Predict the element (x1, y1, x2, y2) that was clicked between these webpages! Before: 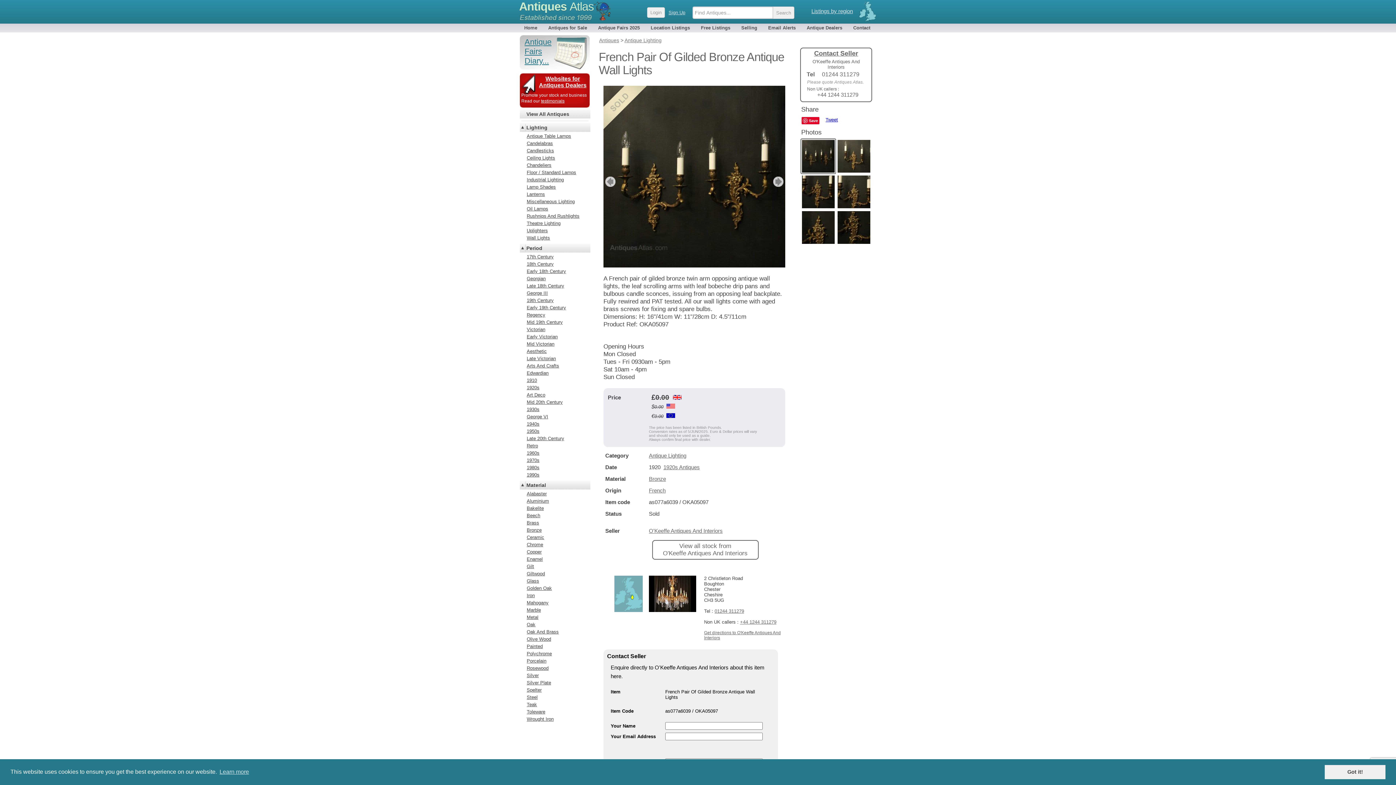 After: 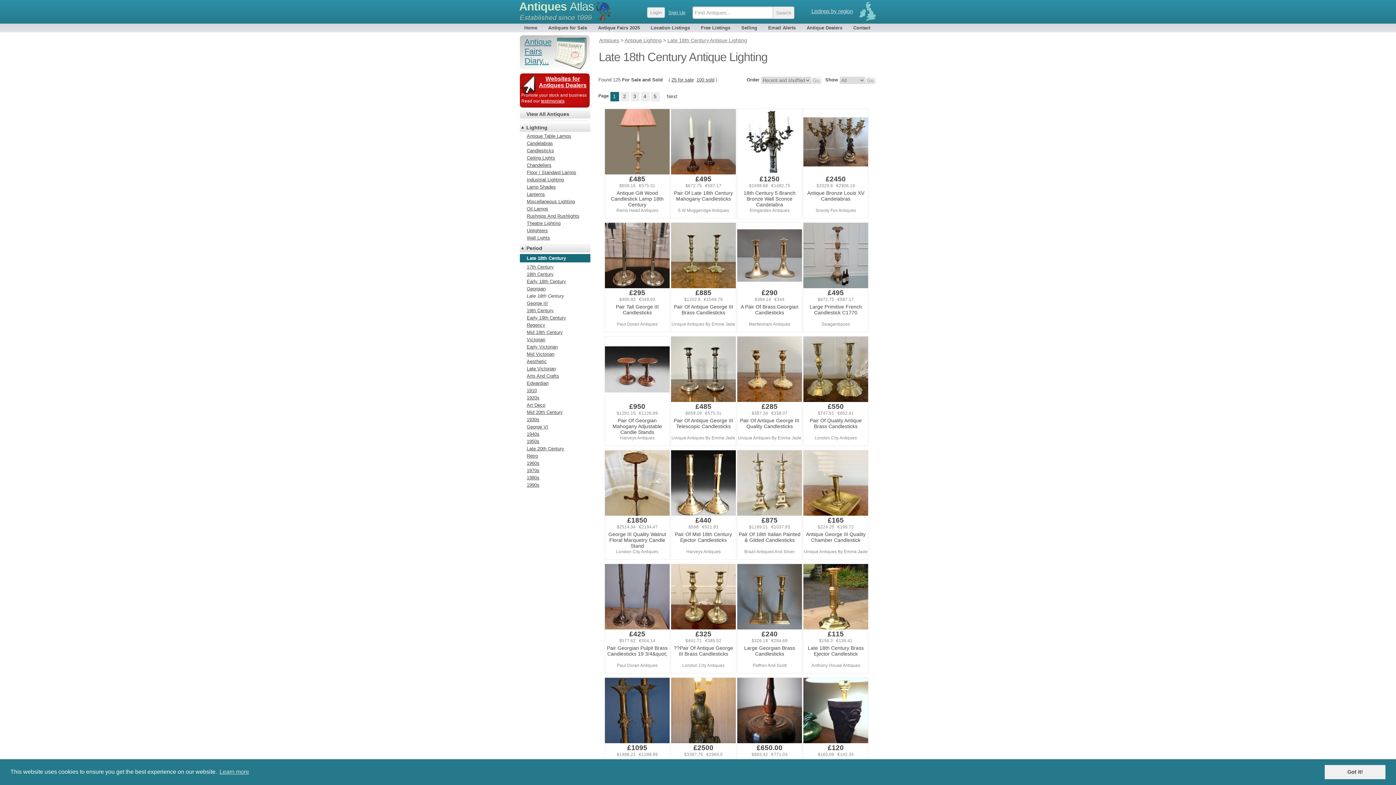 Action: label: Late 18th Century bbox: (520, 283, 590, 288)